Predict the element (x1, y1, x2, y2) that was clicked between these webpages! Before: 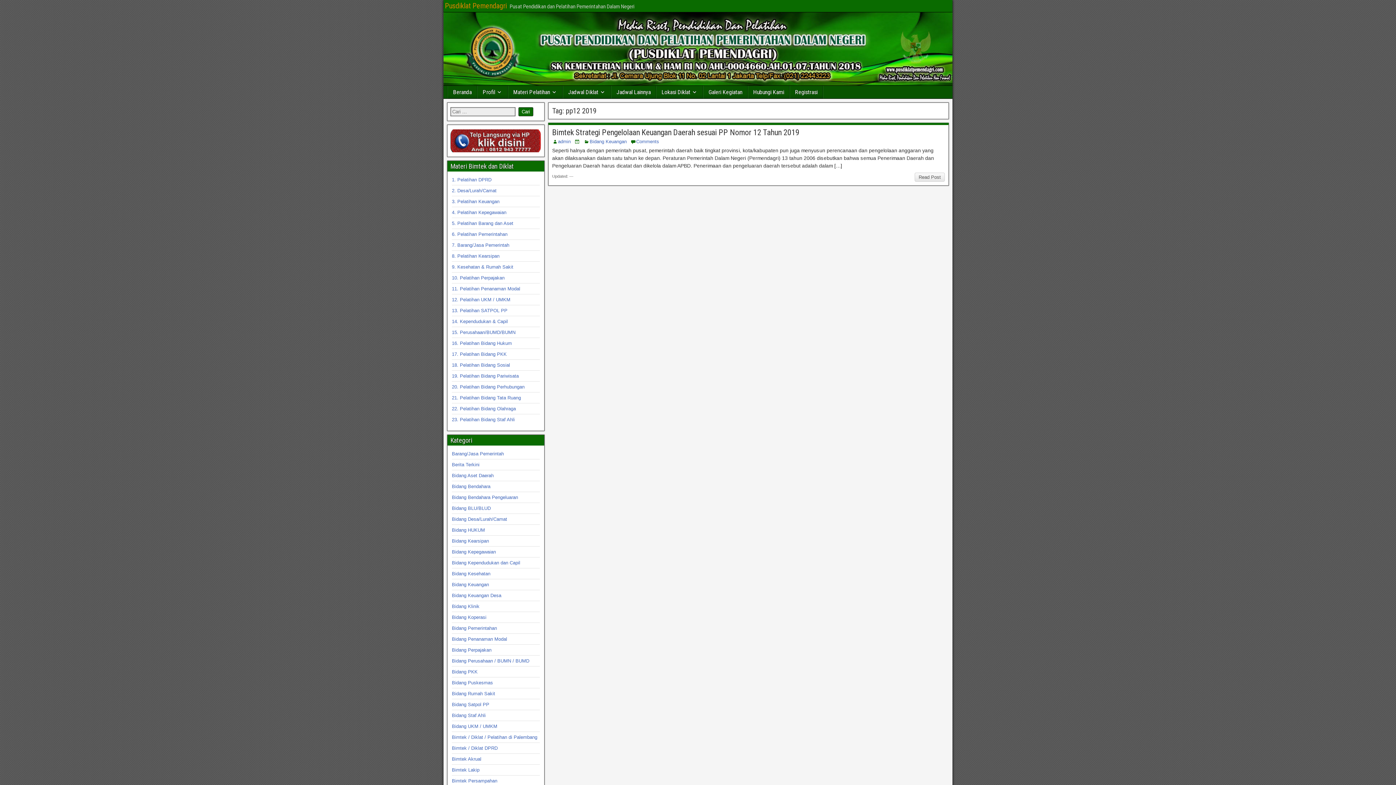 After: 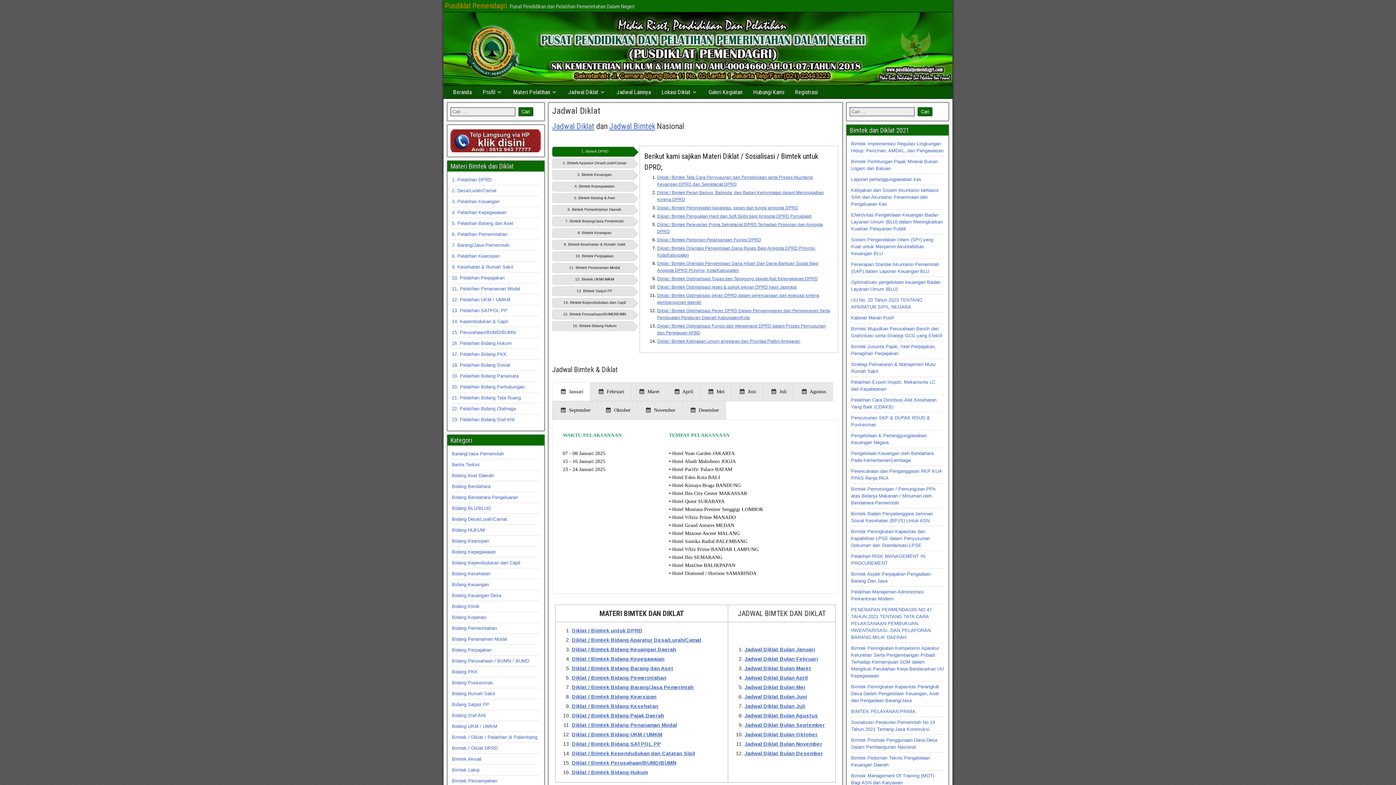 Action: bbox: (563, 85, 610, 98) label: Jadwal Diklat